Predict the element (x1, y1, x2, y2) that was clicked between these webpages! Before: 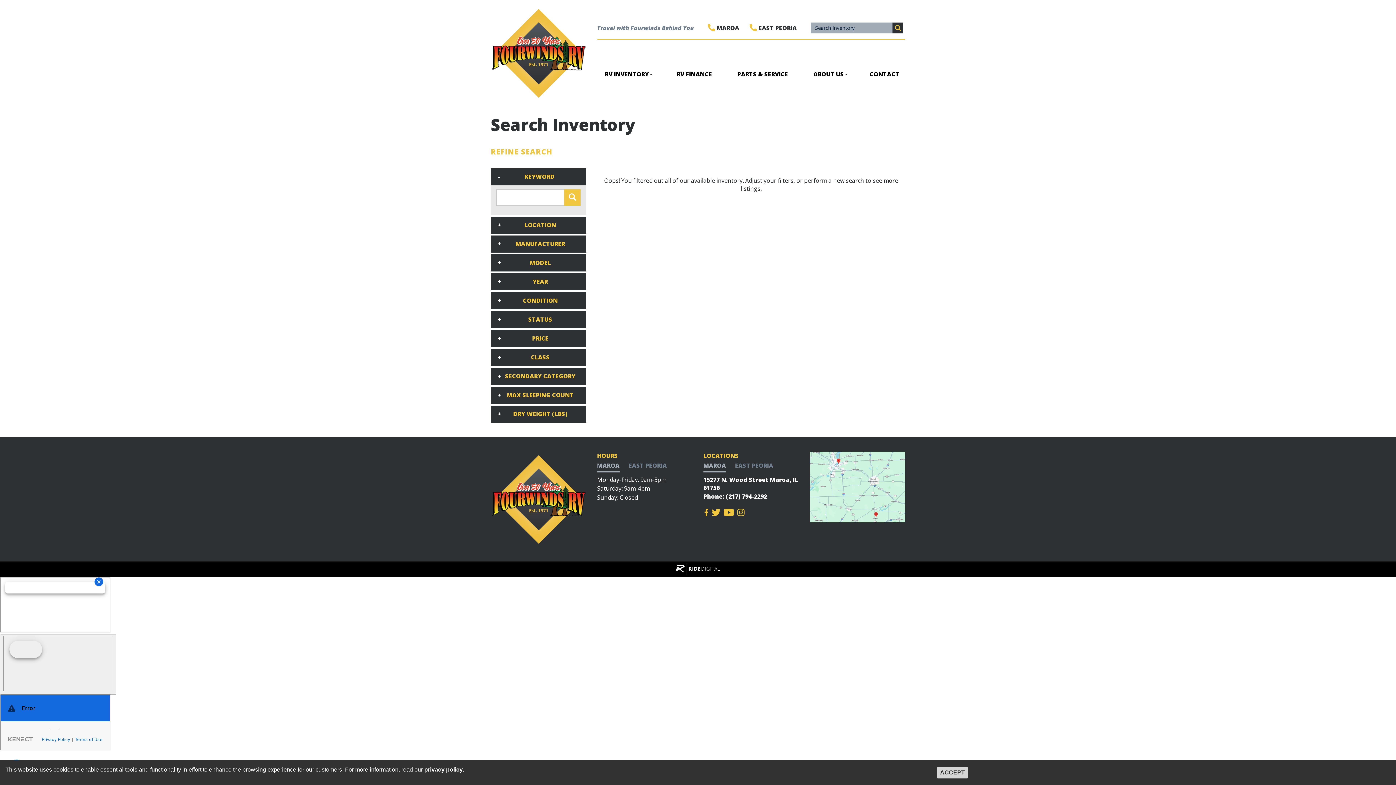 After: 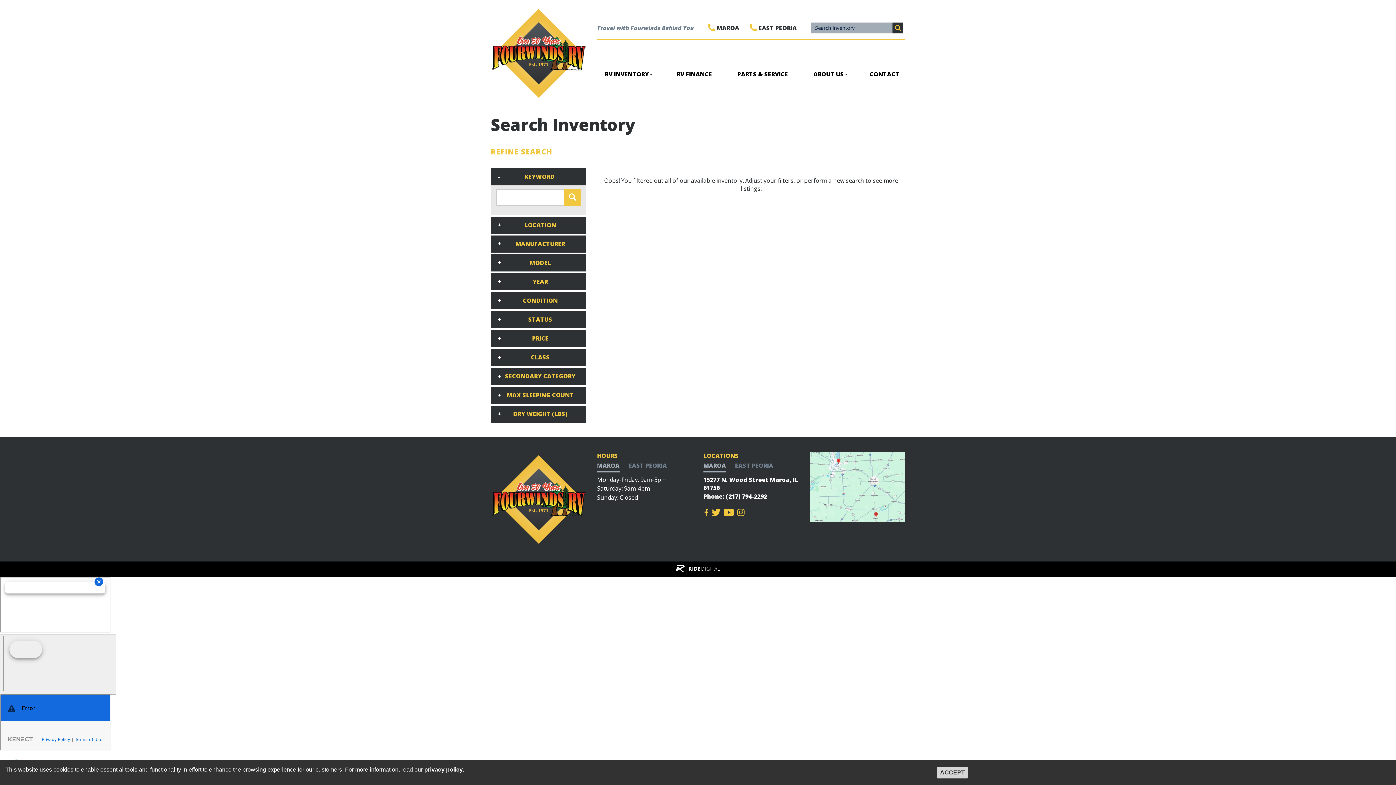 Action: label: REFINE SEARCH bbox: (490, 147, 586, 155)